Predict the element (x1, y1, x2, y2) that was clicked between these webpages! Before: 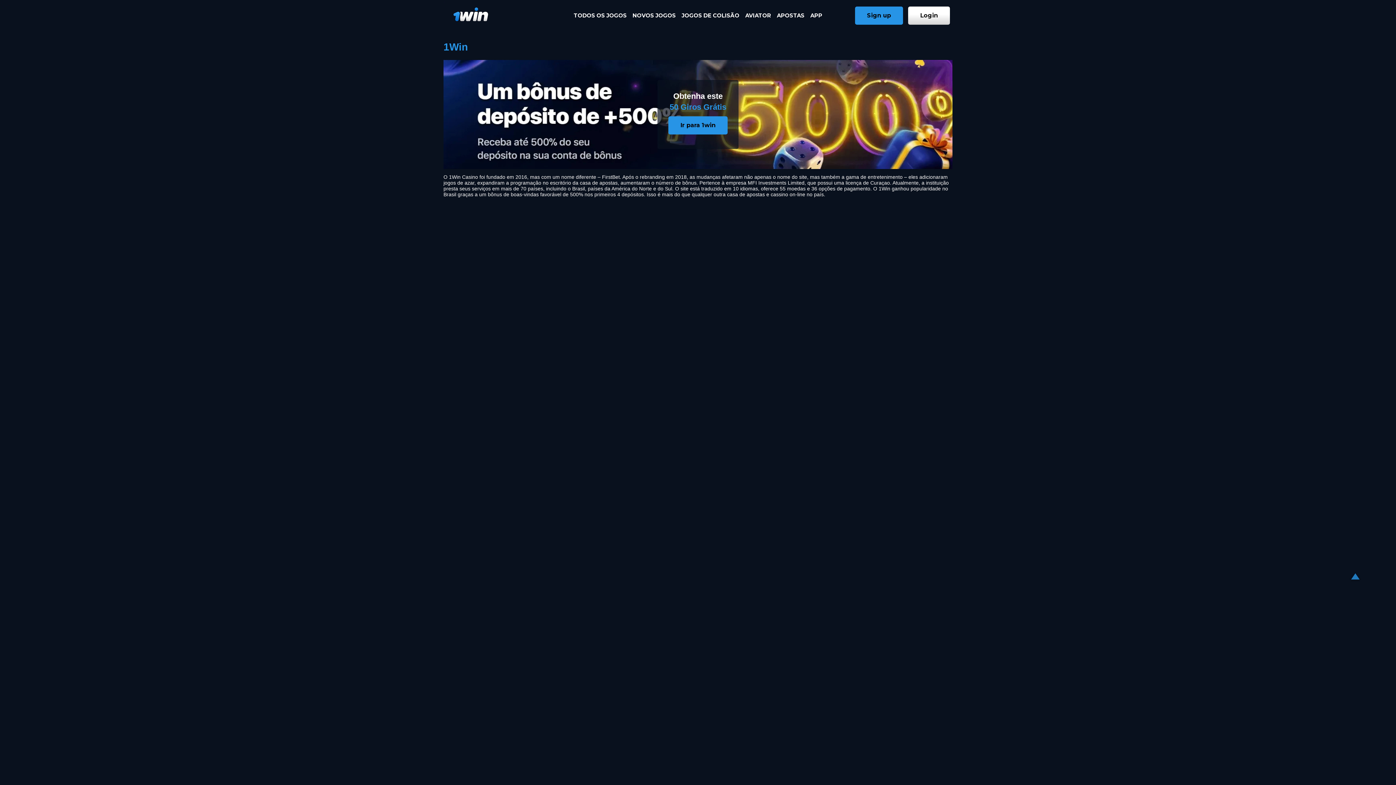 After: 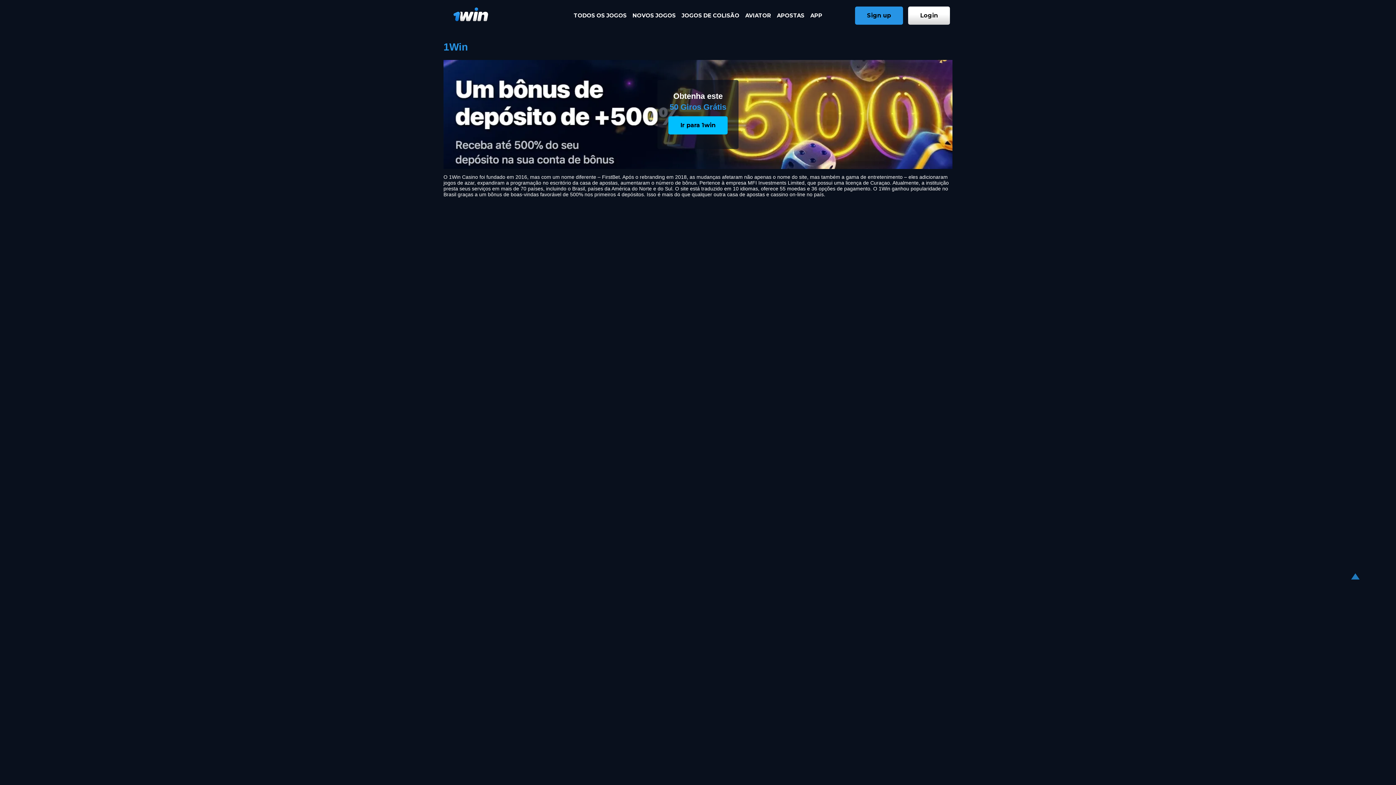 Action: label: Ir para 1win bbox: (668, 116, 727, 134)